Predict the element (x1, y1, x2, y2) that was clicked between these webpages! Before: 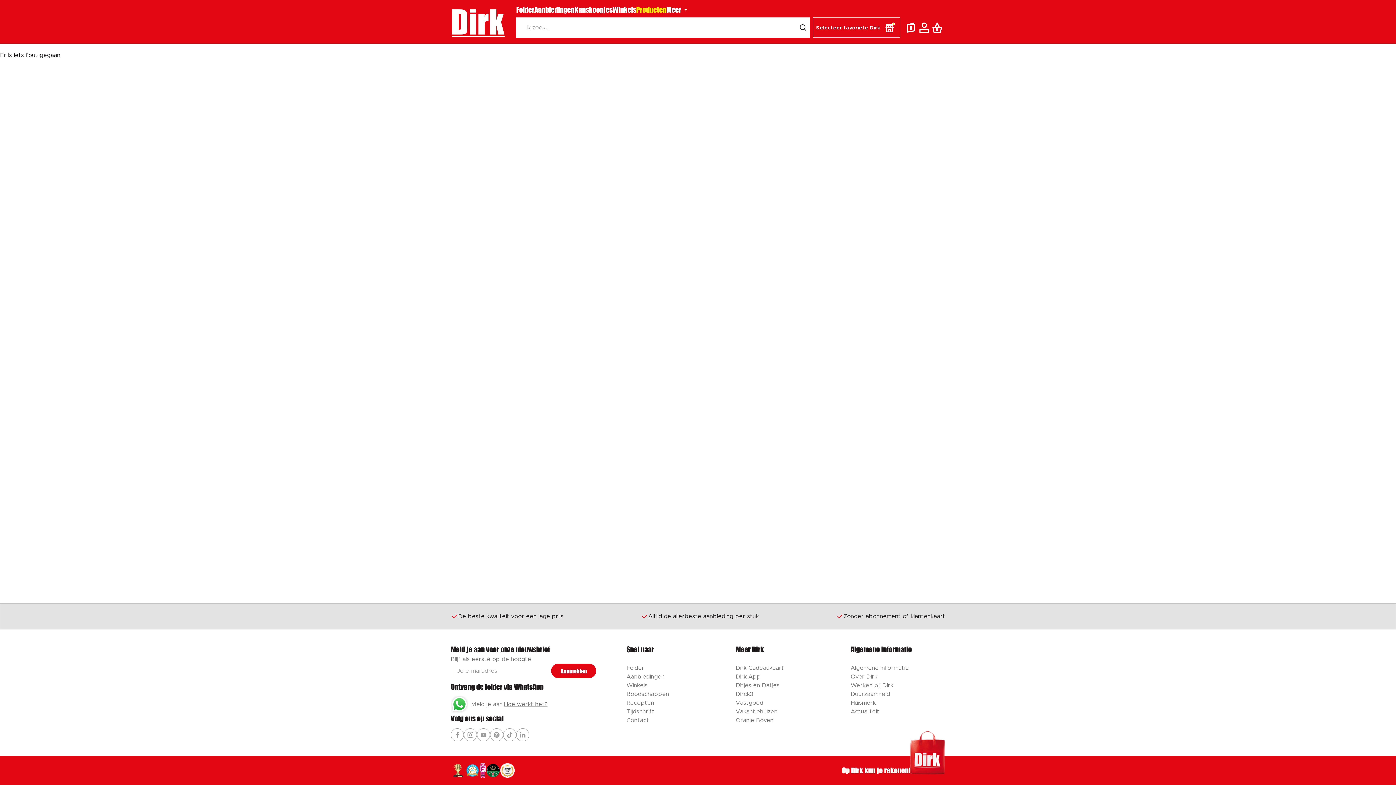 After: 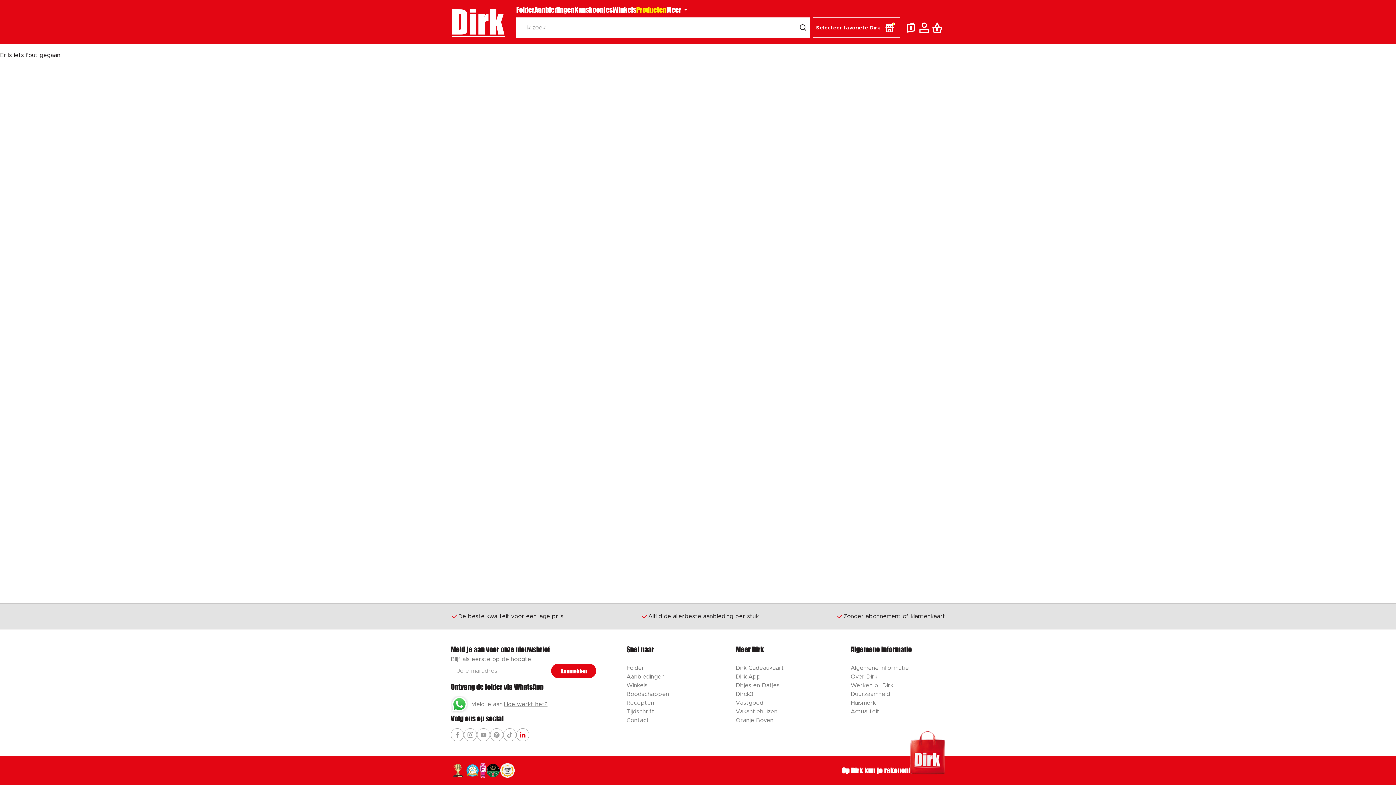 Action: label: Ga naar Dirk linkedin bbox: (516, 728, 529, 741)